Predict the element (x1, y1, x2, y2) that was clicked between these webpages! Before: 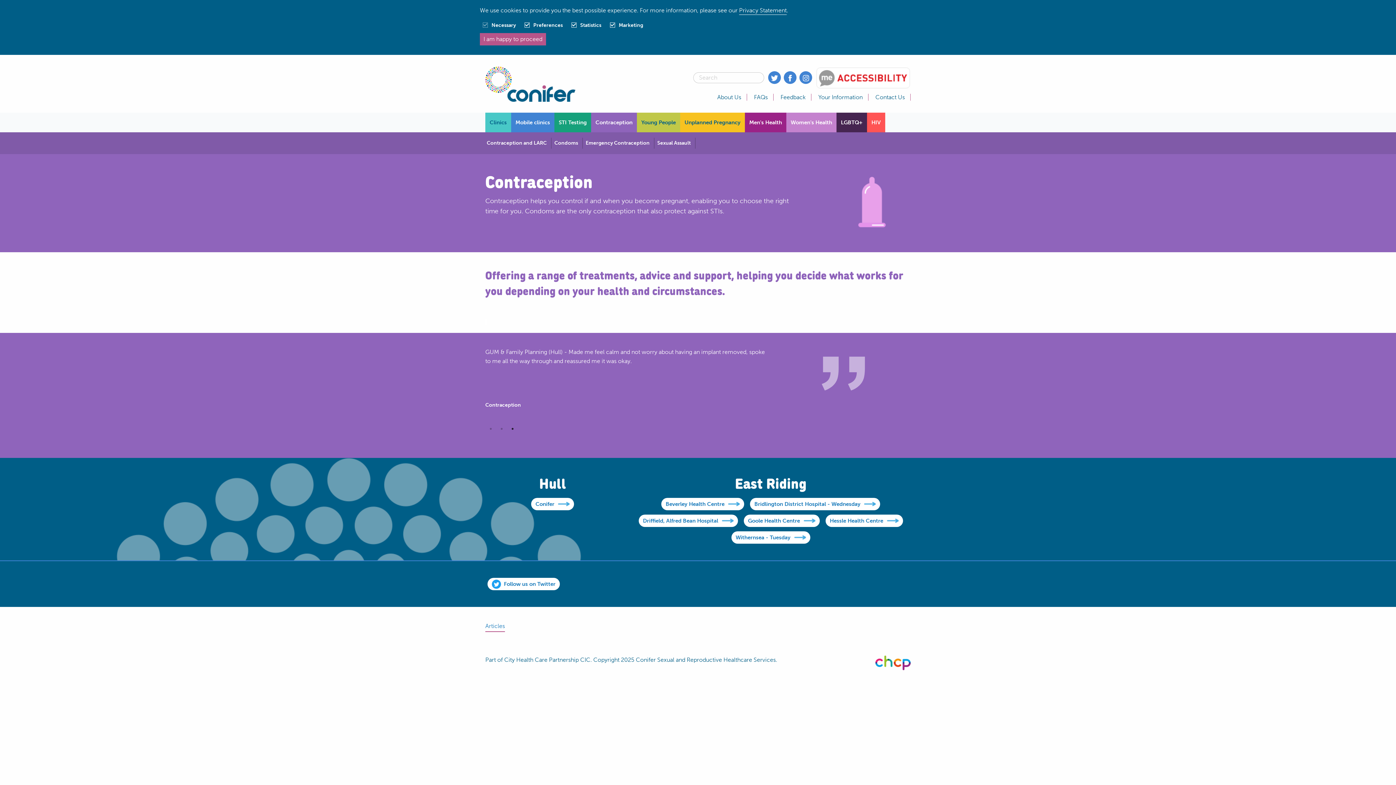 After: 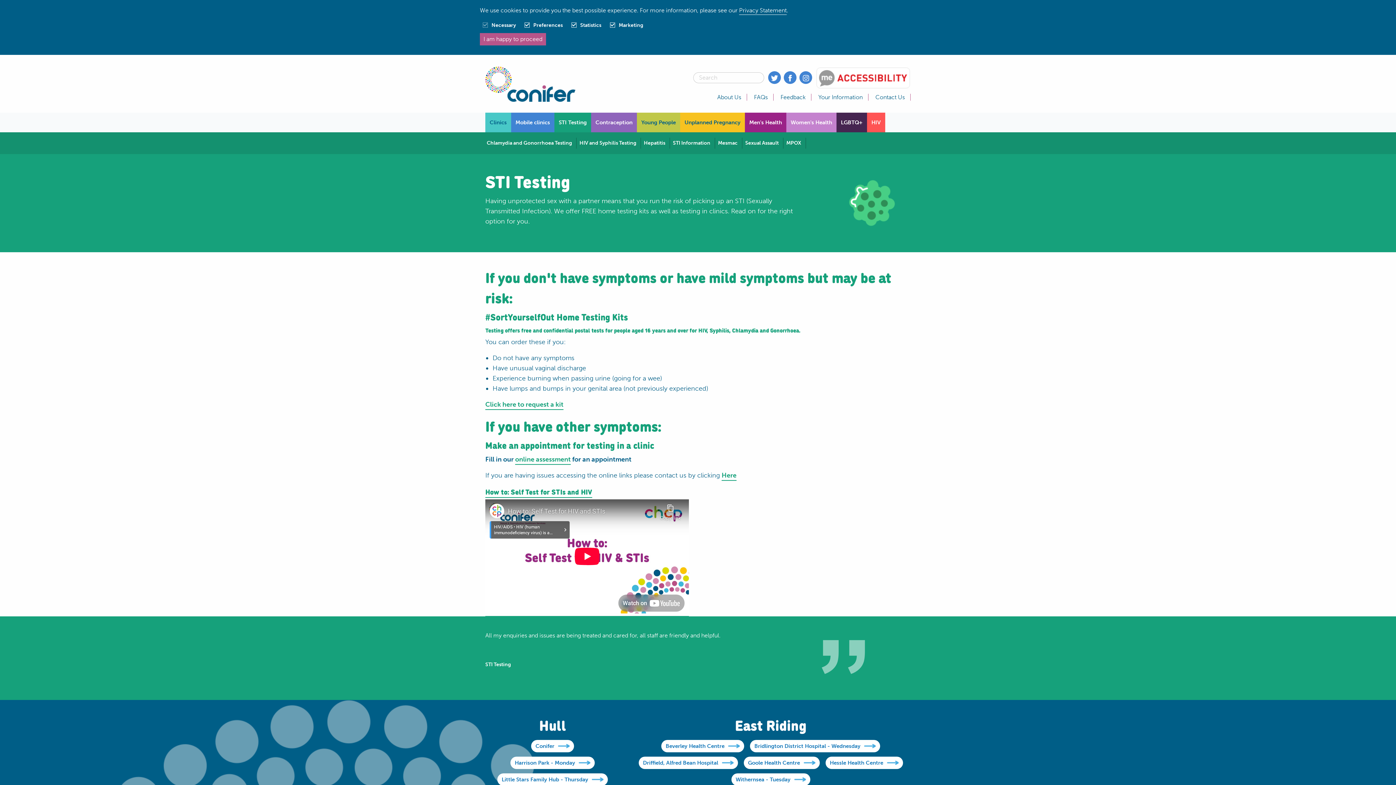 Action: bbox: (554, 112, 591, 132) label: STI Testing